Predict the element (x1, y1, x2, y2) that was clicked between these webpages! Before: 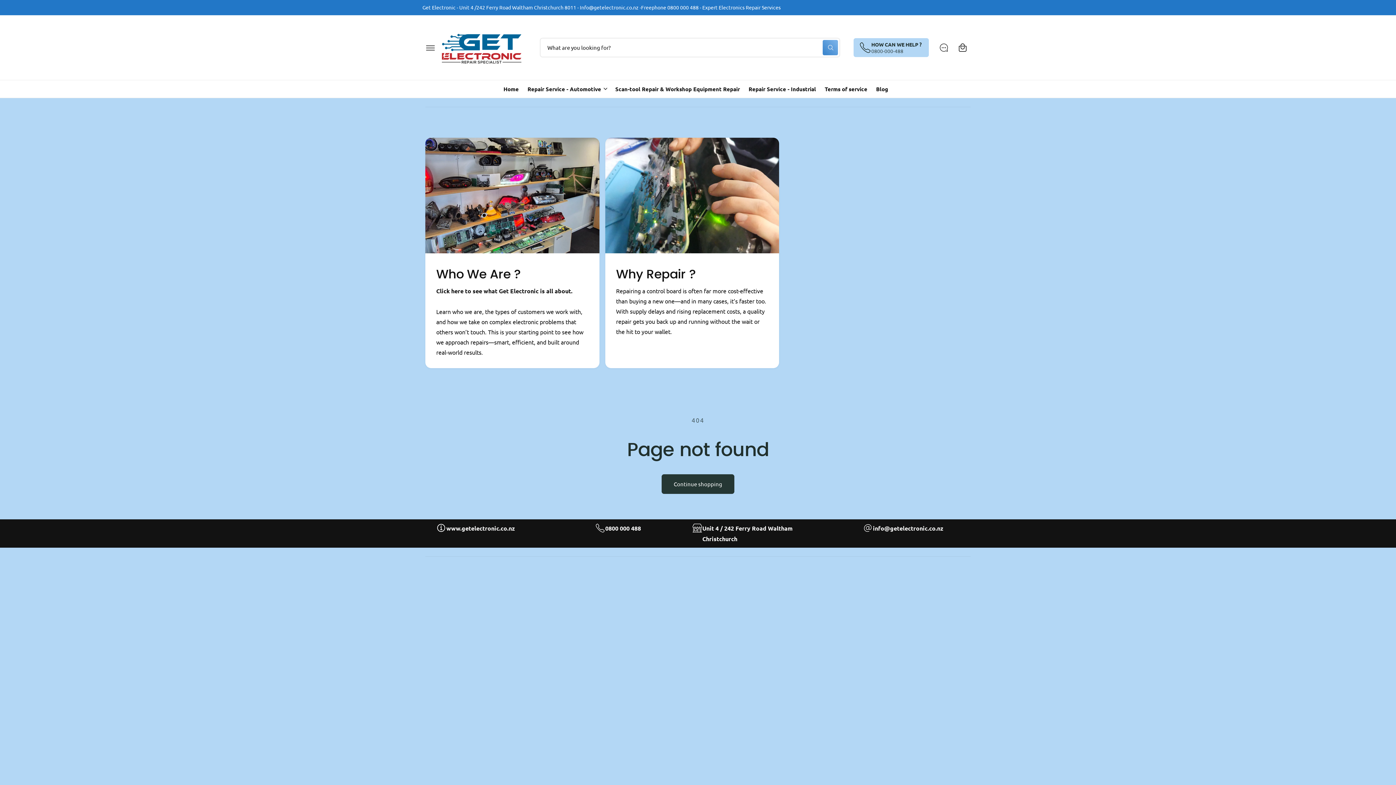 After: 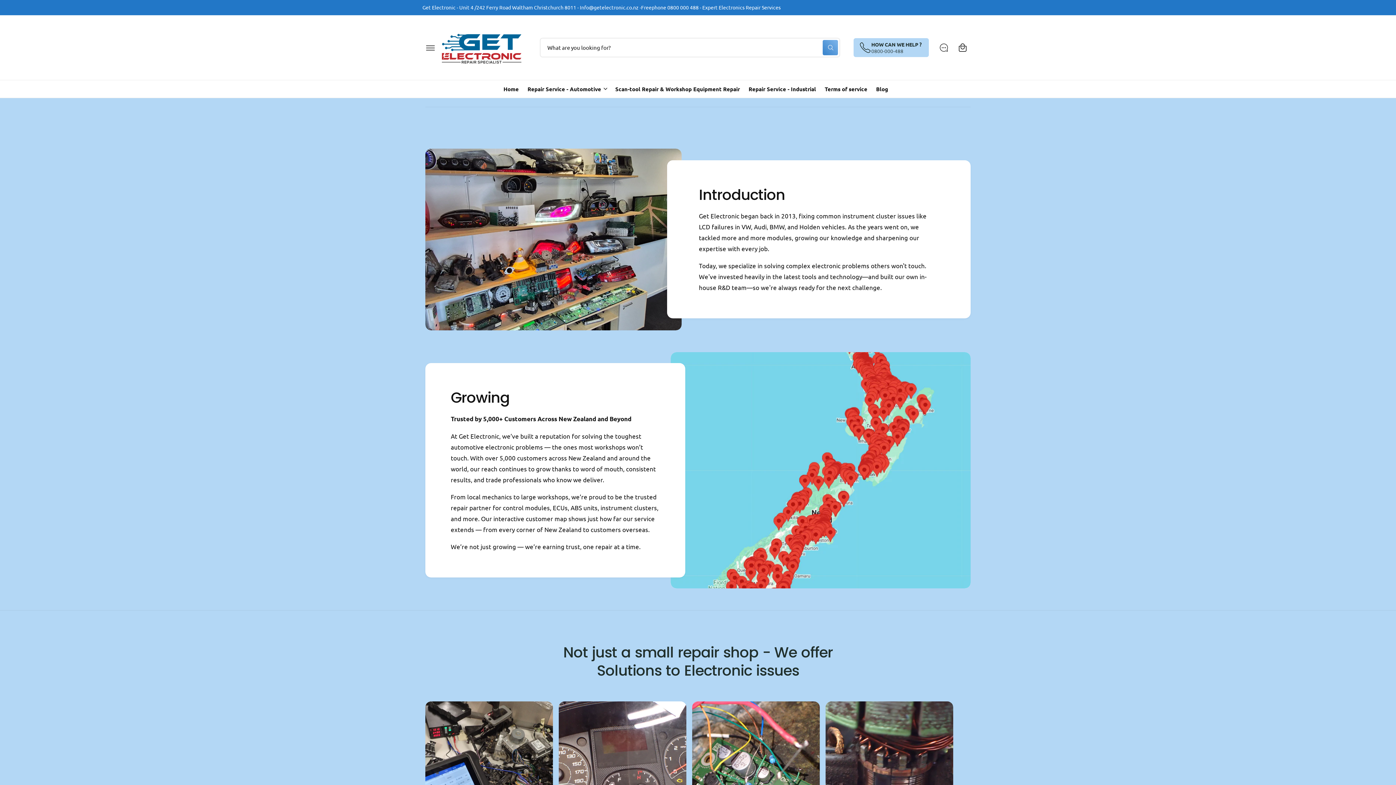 Action: bbox: (605, 137, 779, 368) label: Why Repair ?

Repairing a control board is often far more cost-effective than buying a new one—and in many cases, it’s faster too. With supply delays and rising replacement costs, a quality repair gets you back up and running without the wait or the hit to your wallet.